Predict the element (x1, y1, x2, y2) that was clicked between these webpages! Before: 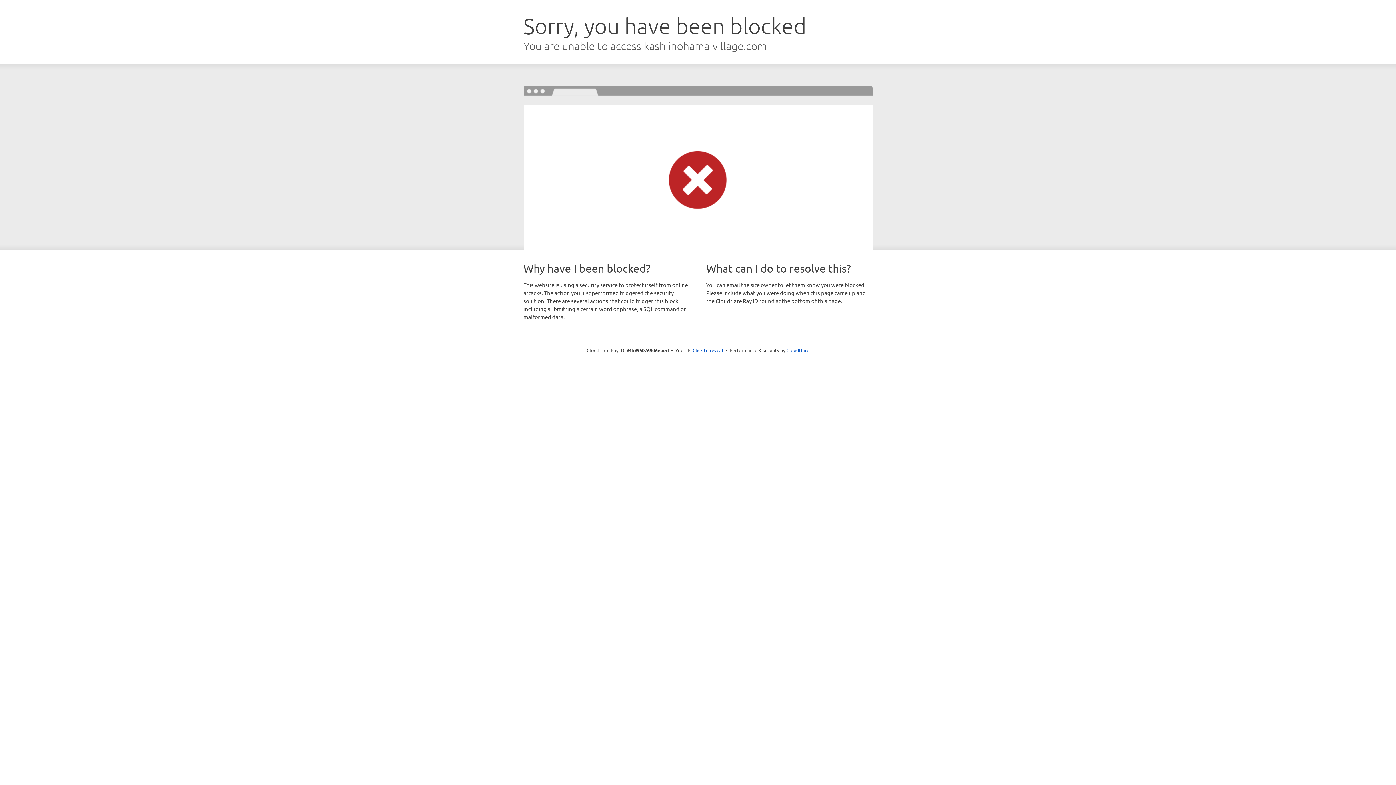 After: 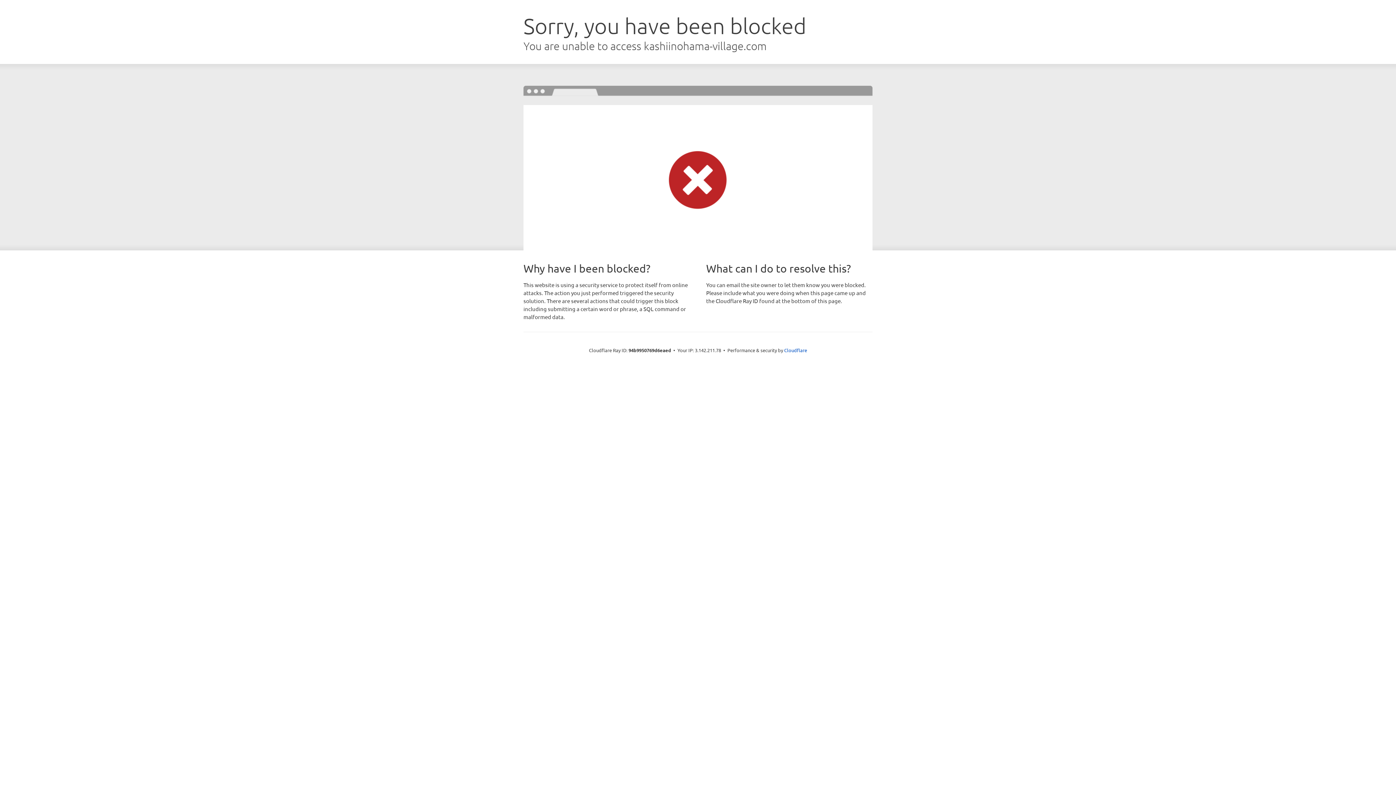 Action: bbox: (692, 346, 723, 353) label: Click to reveal